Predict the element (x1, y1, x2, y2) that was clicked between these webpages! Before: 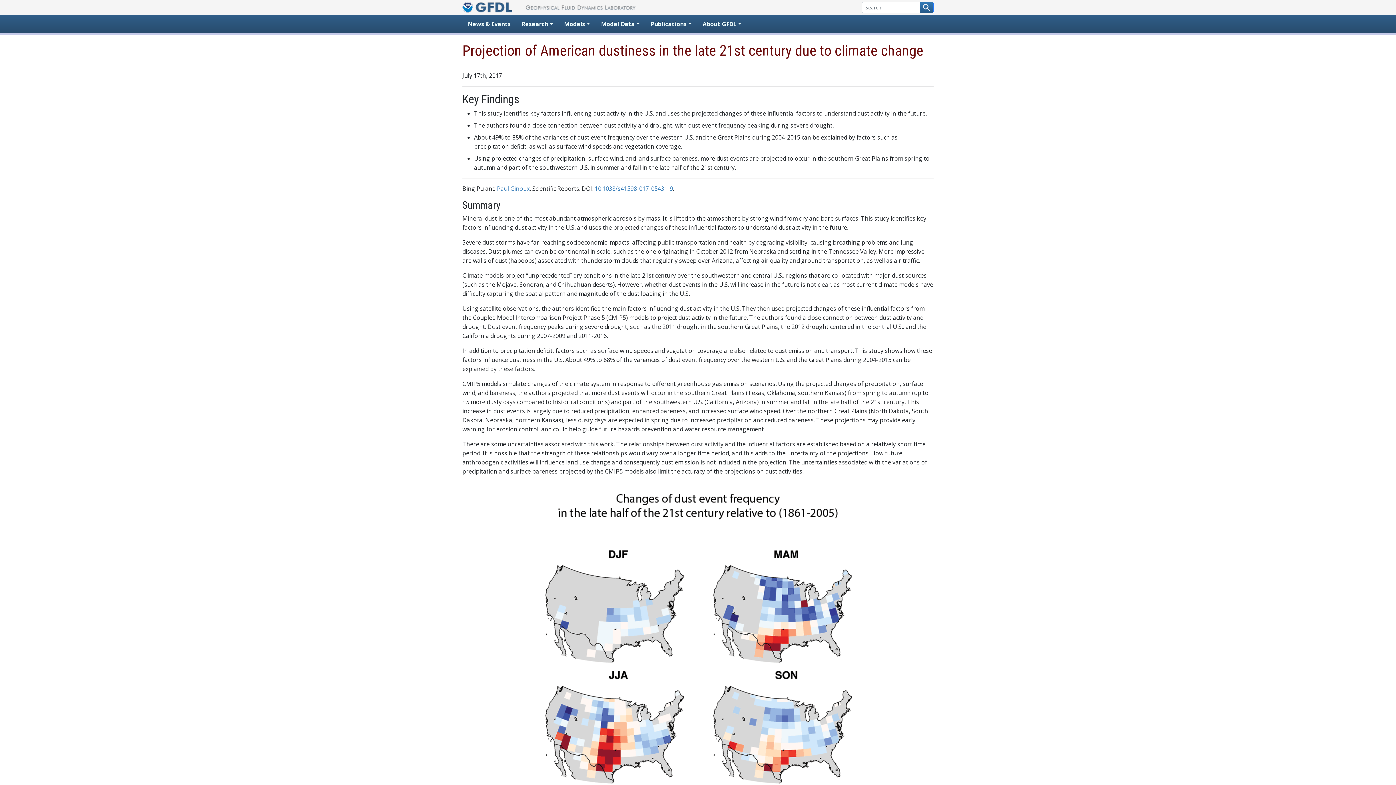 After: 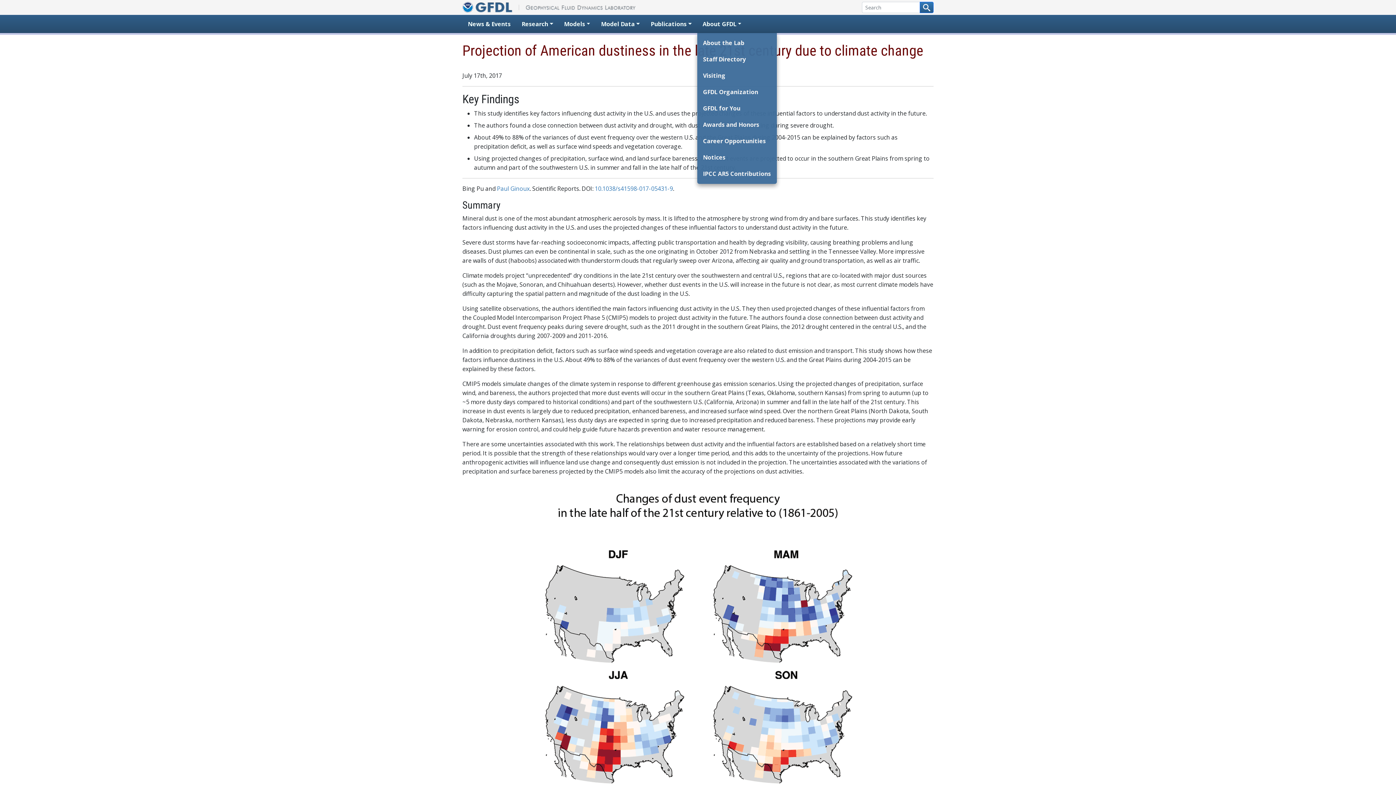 Action: label: About GFDL bbox: (697, 14, 747, 33)